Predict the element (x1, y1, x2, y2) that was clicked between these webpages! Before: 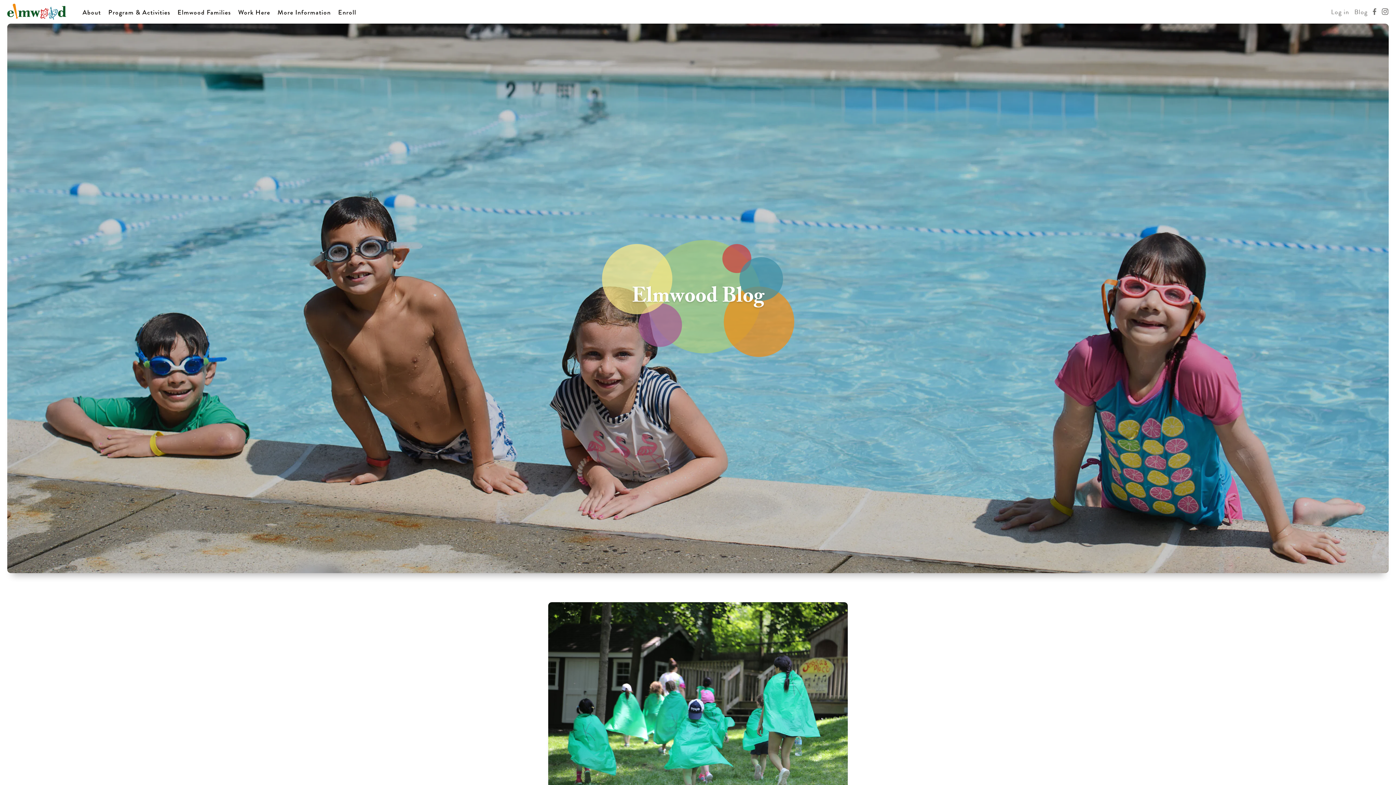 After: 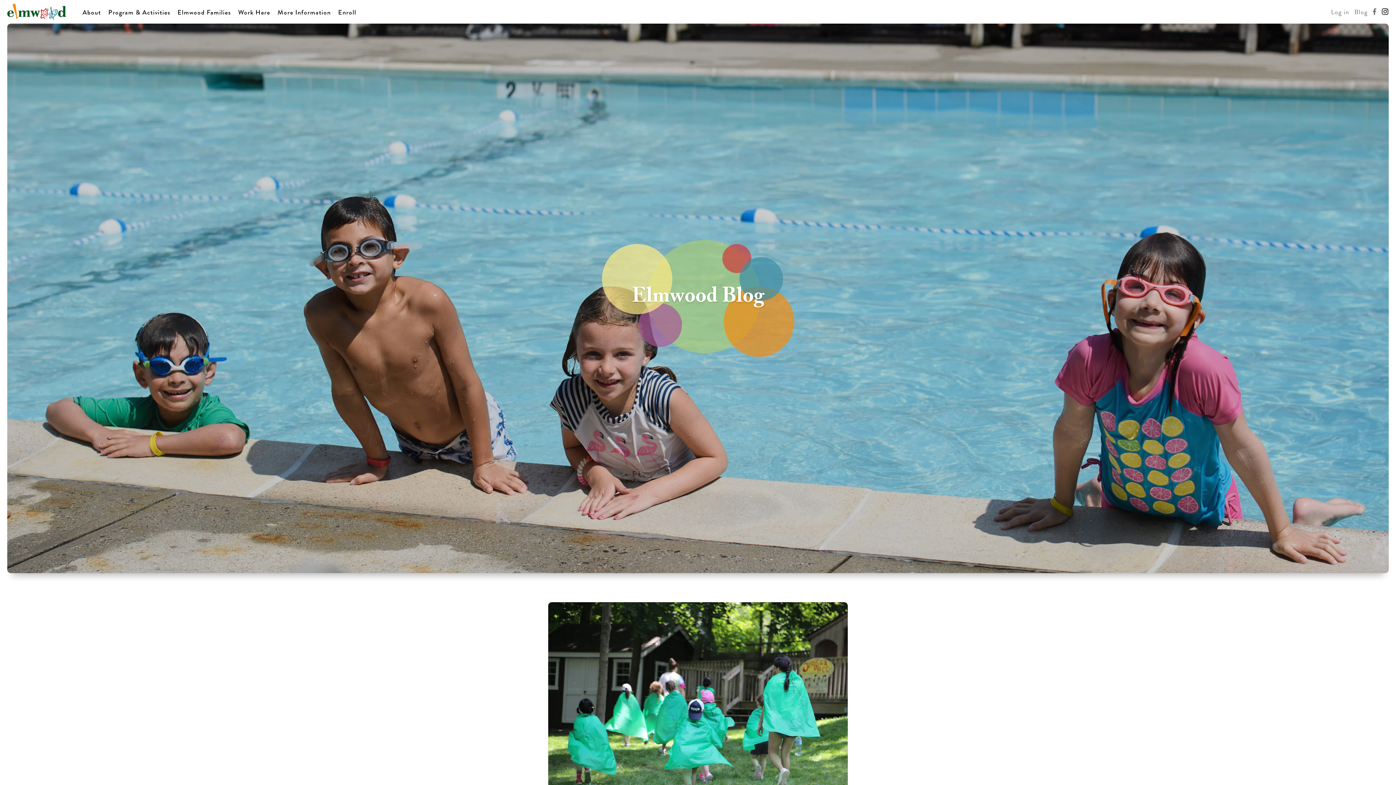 Action: bbox: (1381, 8, 1389, 15) label: 
            instagram
            
           - page opens in a new tab